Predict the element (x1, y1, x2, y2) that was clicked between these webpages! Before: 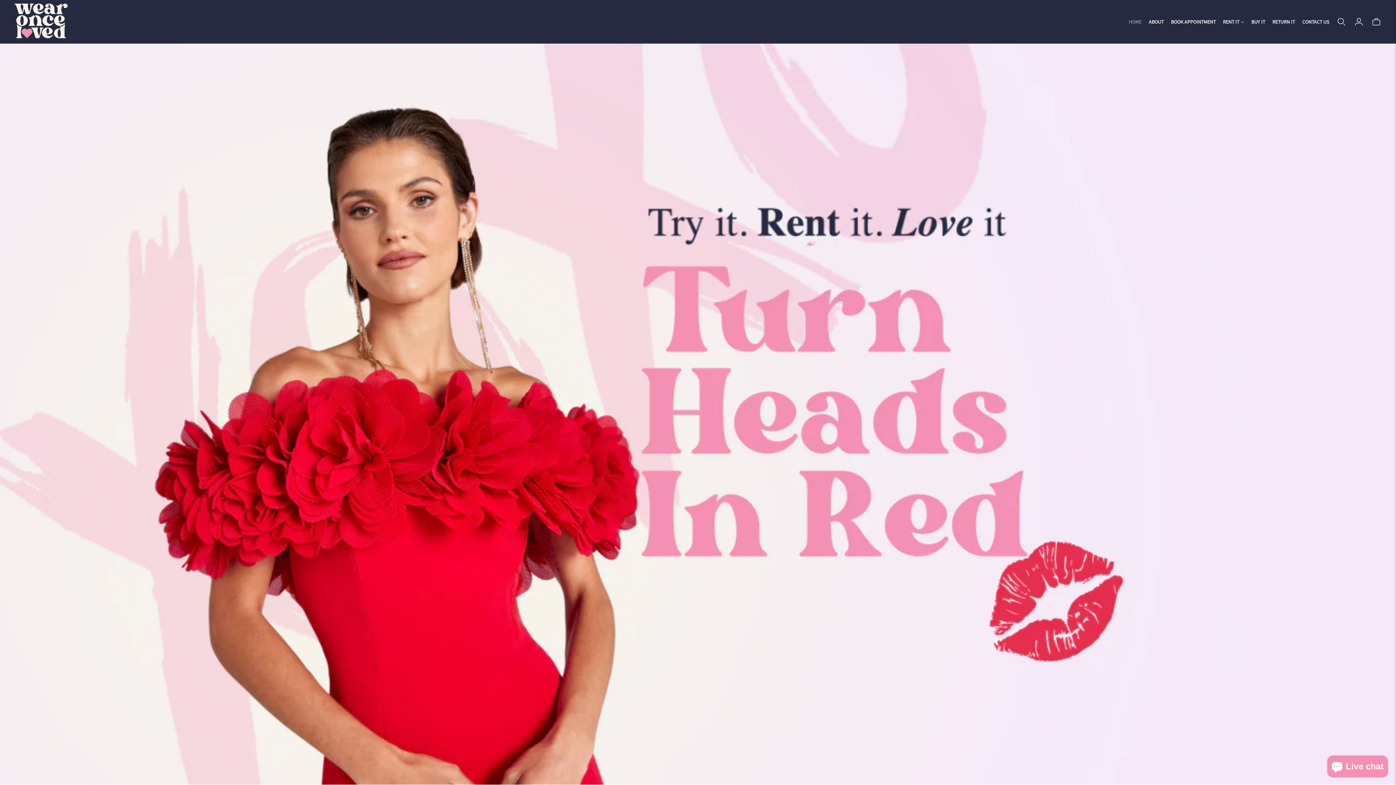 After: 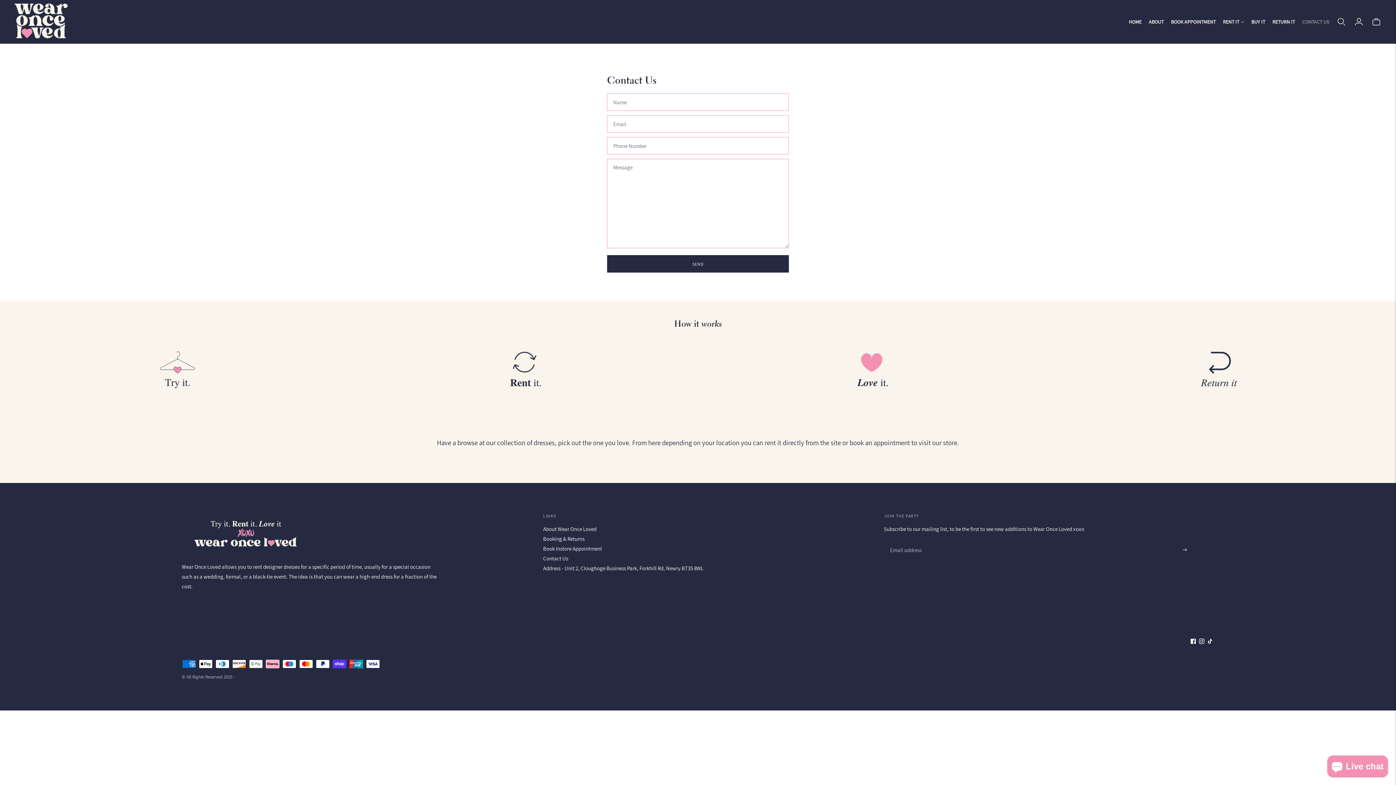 Action: label: CONTACT US bbox: (1302, 13, 1329, 29)